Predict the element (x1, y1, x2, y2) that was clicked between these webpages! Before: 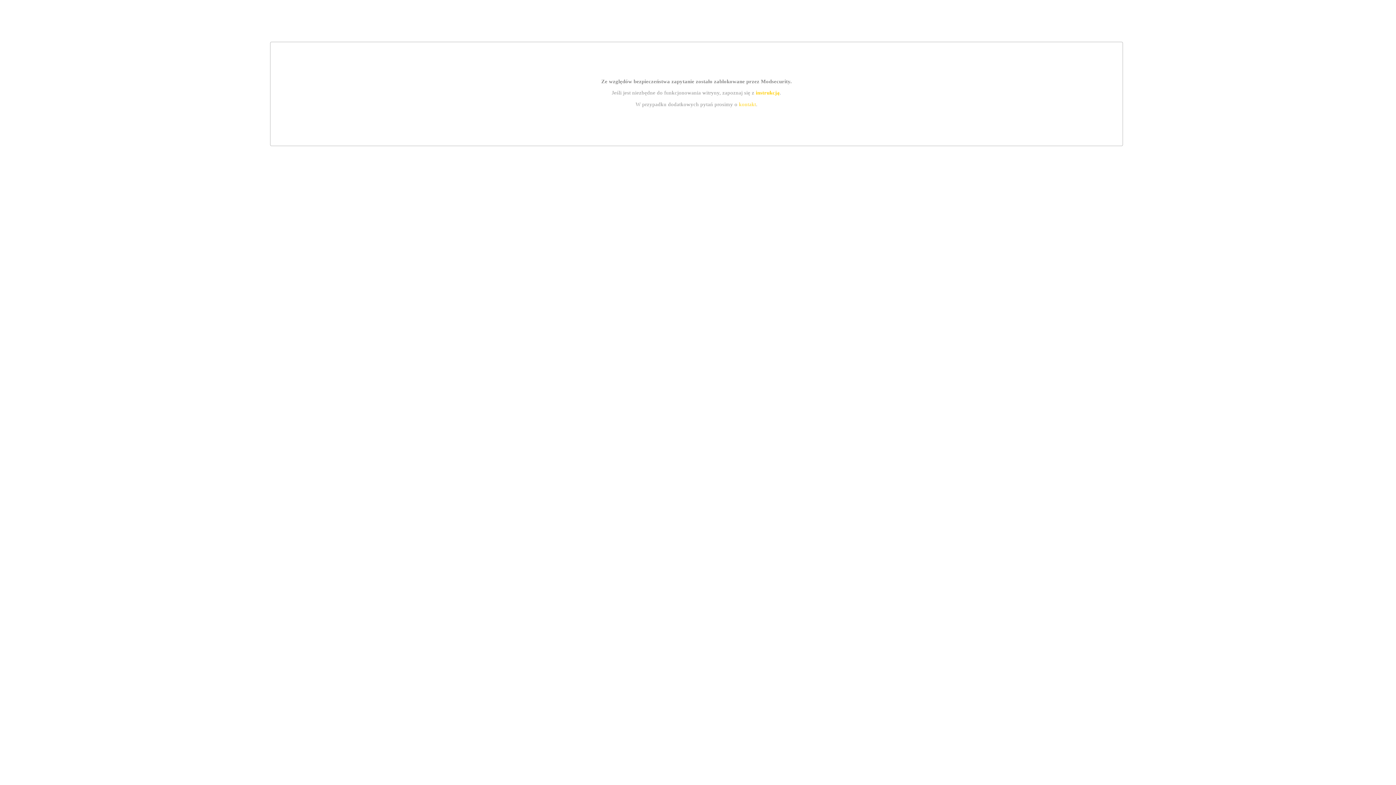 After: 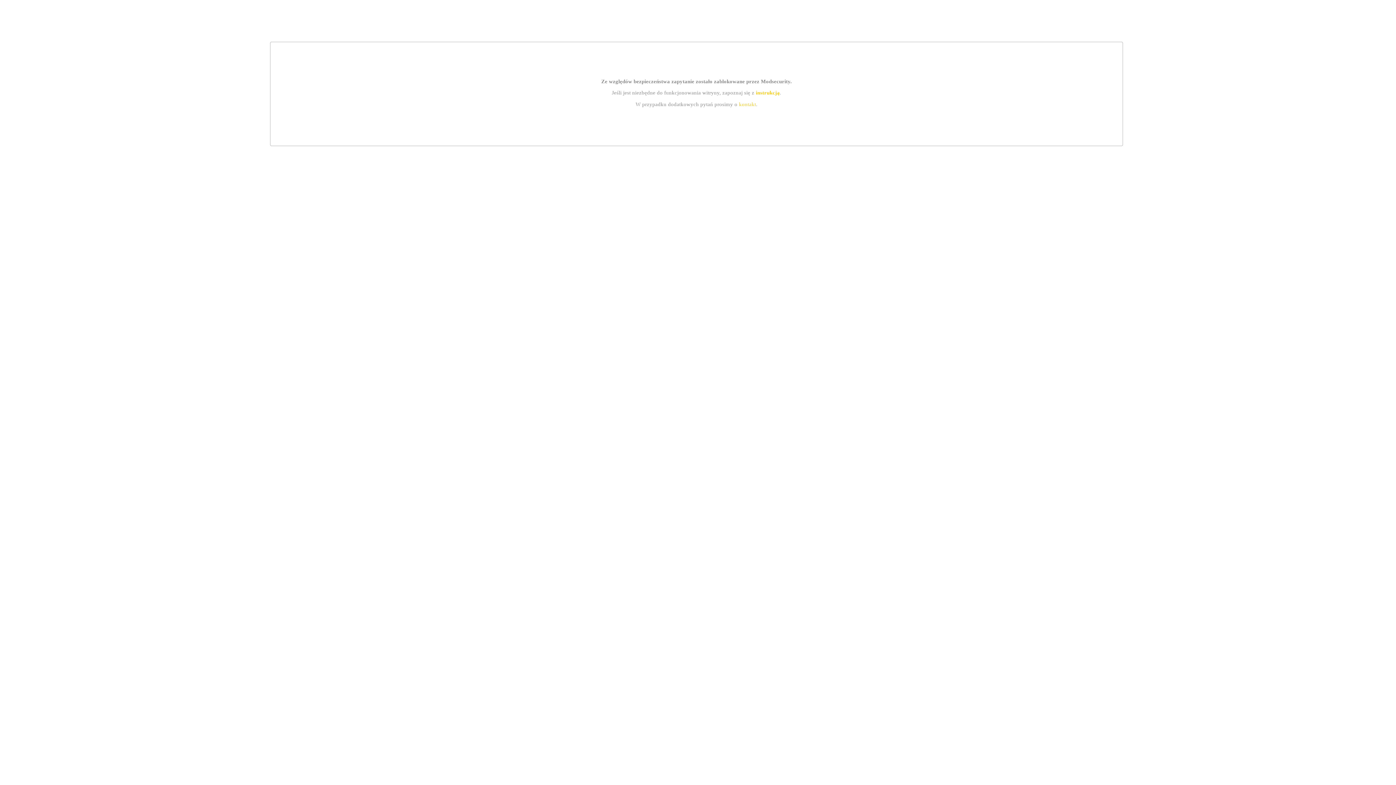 Action: label: instrukcją bbox: (755, 89, 779, 95)